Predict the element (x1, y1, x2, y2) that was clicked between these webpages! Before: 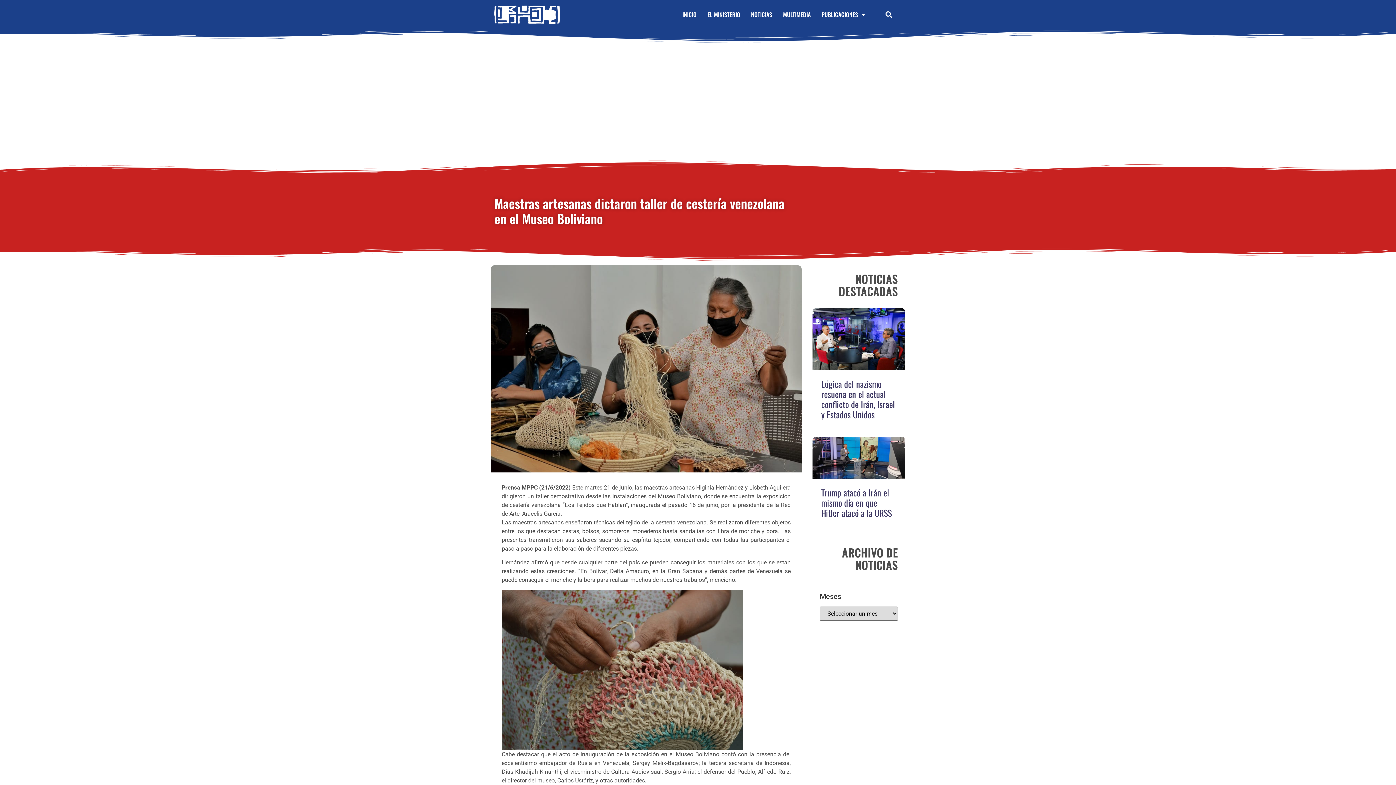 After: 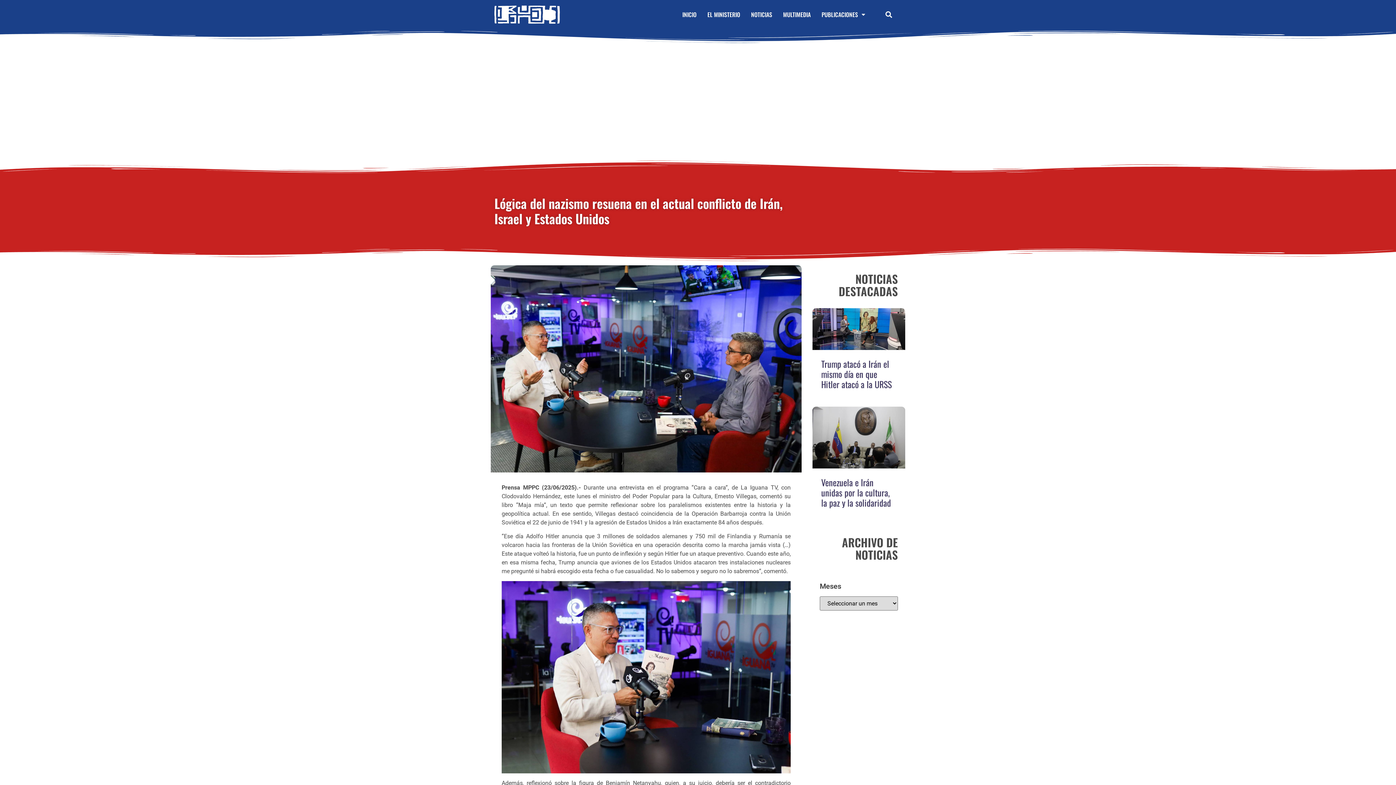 Action: bbox: (821, 378, 896, 419) label: Lógica del nazismo resuena en el actual conflicto de Irán, Israel y Estados Unidos 